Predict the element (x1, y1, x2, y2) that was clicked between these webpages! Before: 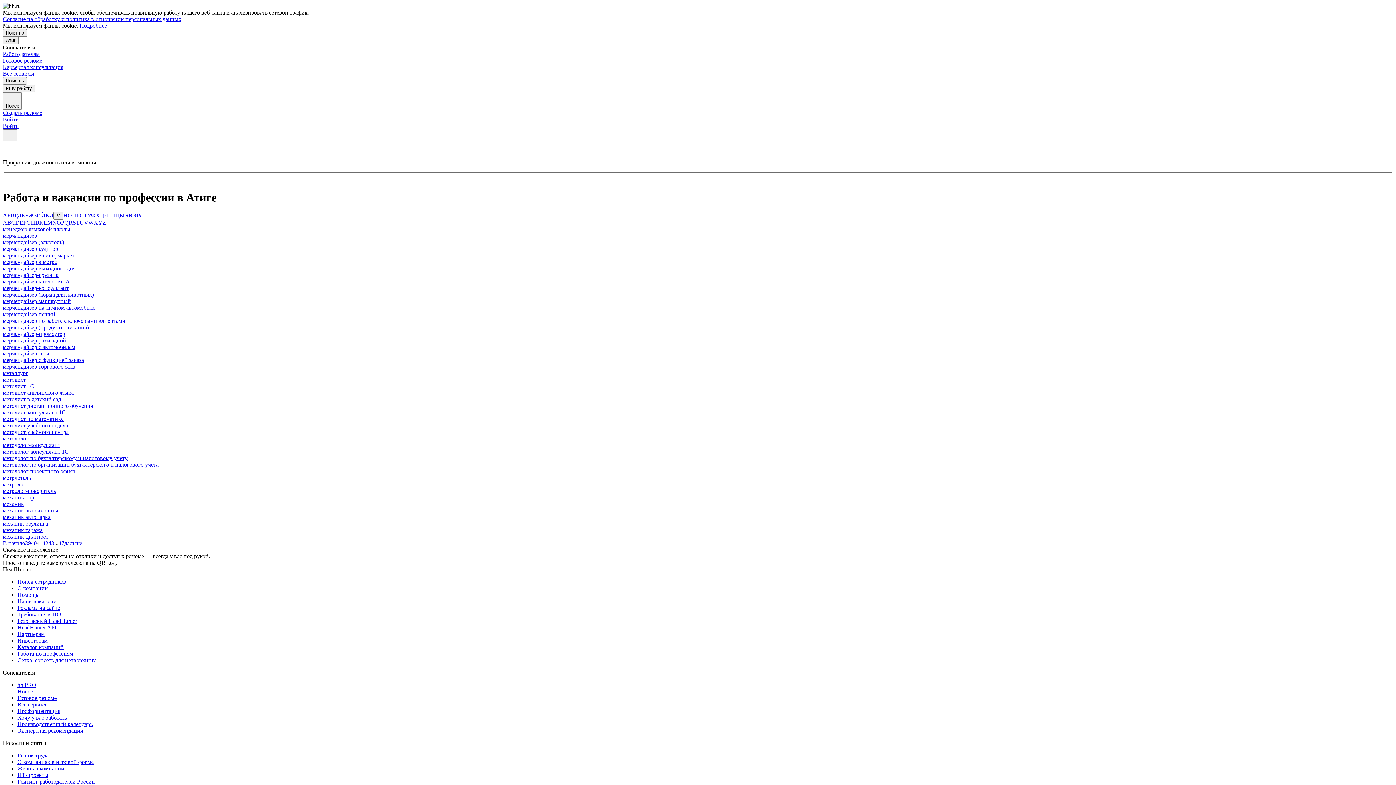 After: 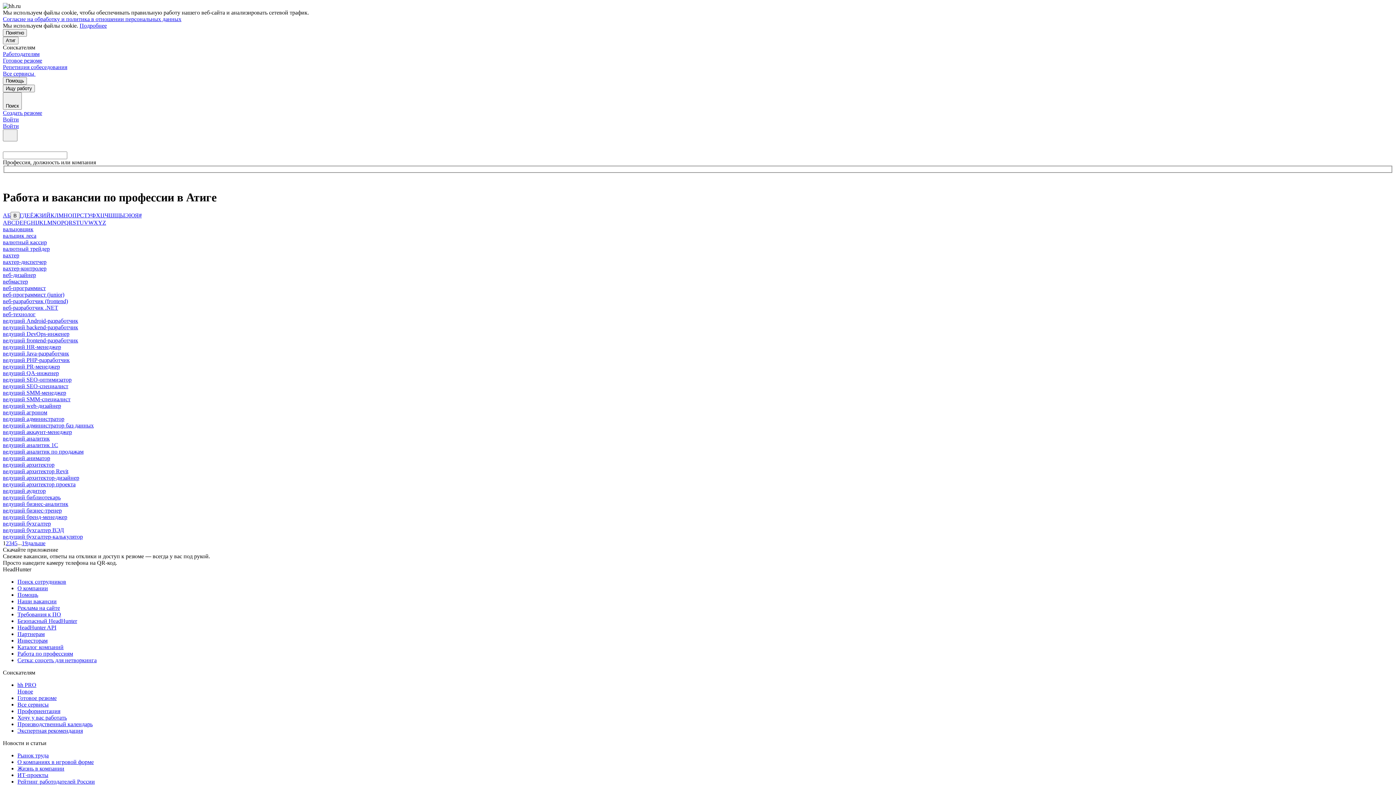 Action: label: В bbox: (10, 212, 14, 218)